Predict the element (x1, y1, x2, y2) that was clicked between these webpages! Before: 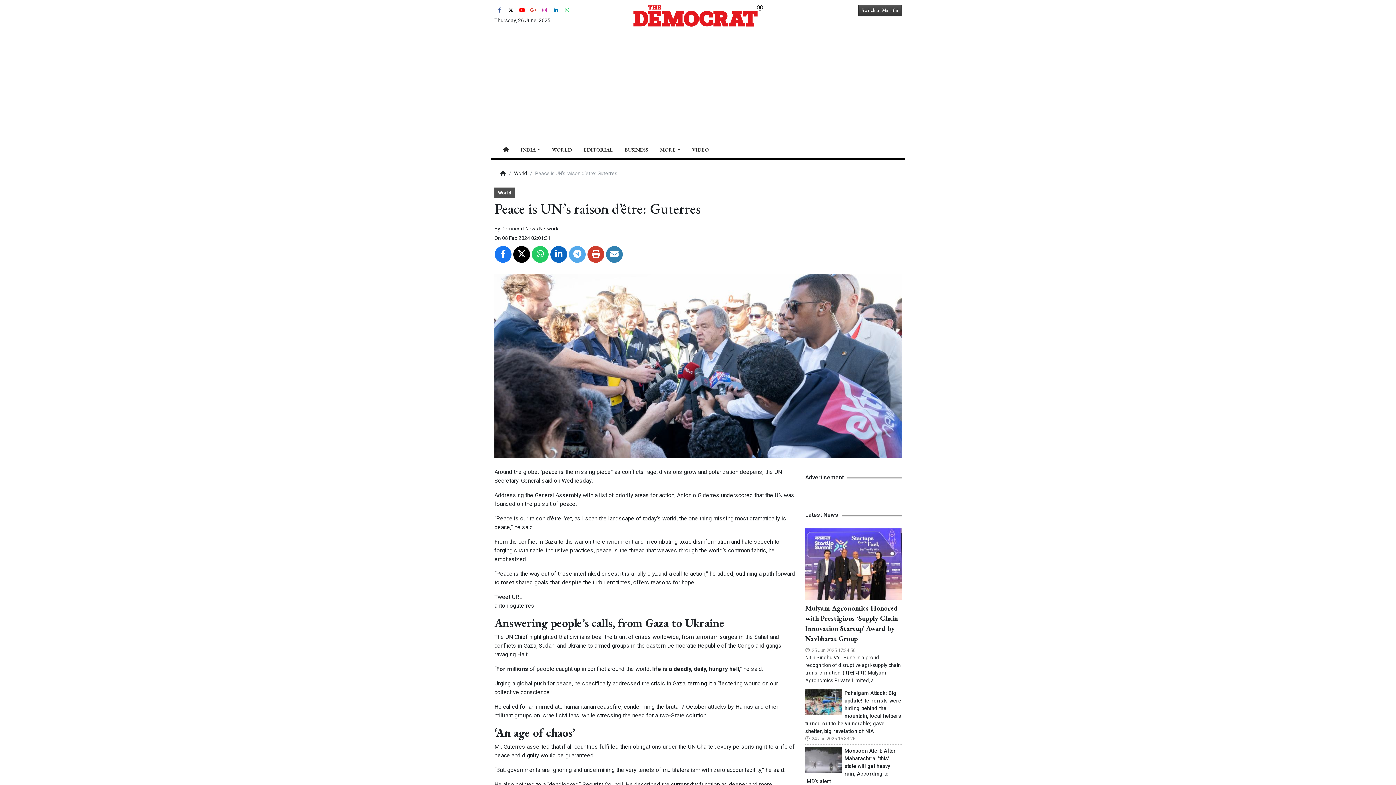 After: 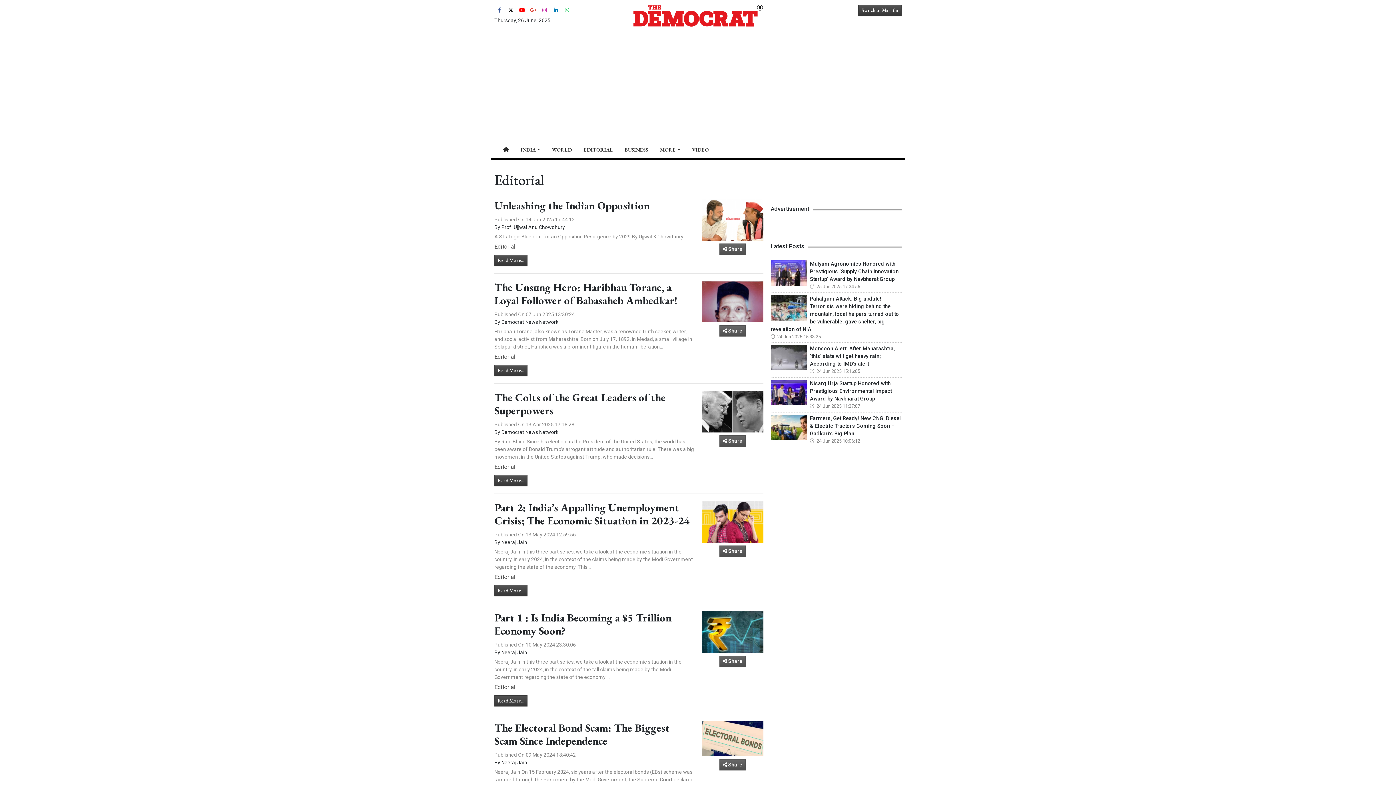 Action: bbox: (580, 143, 616, 156) label: EDITORIAL